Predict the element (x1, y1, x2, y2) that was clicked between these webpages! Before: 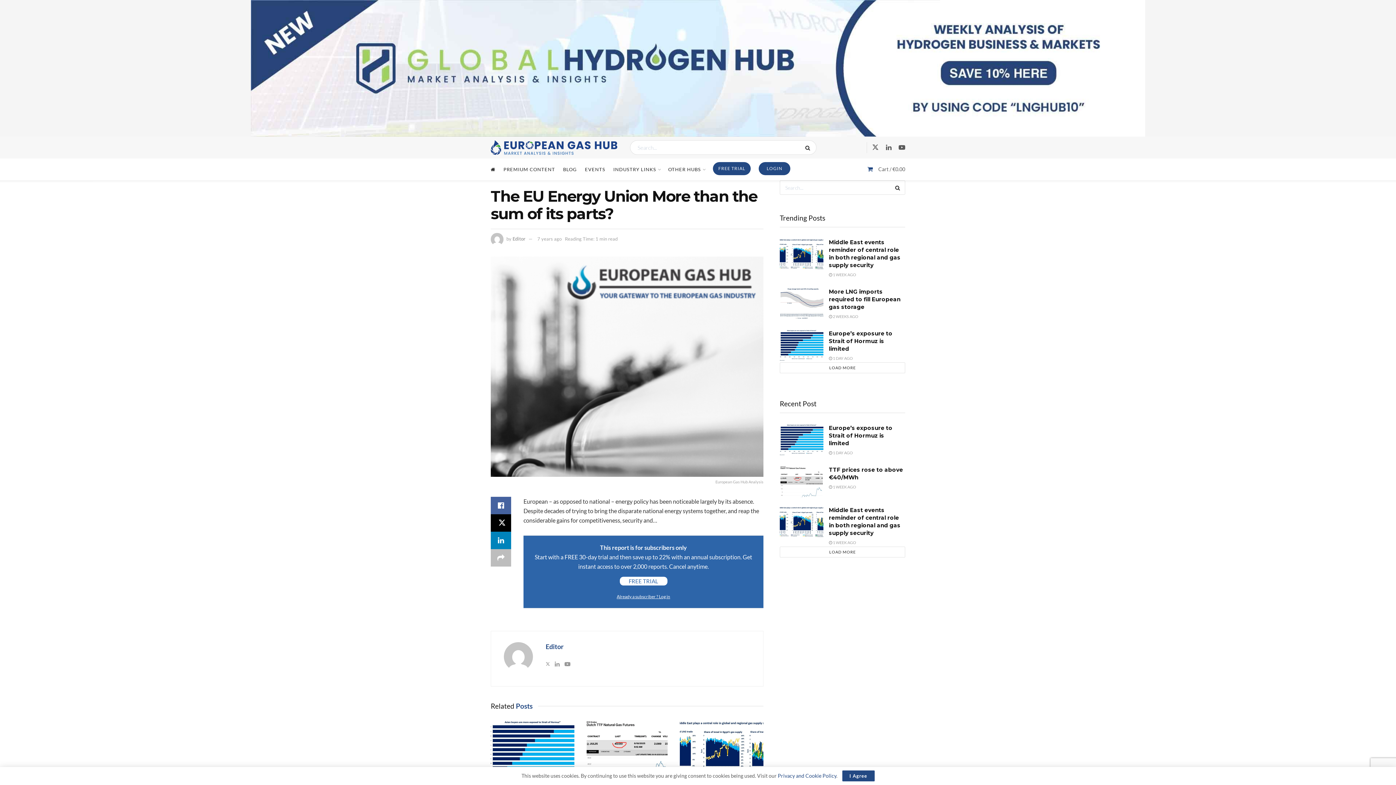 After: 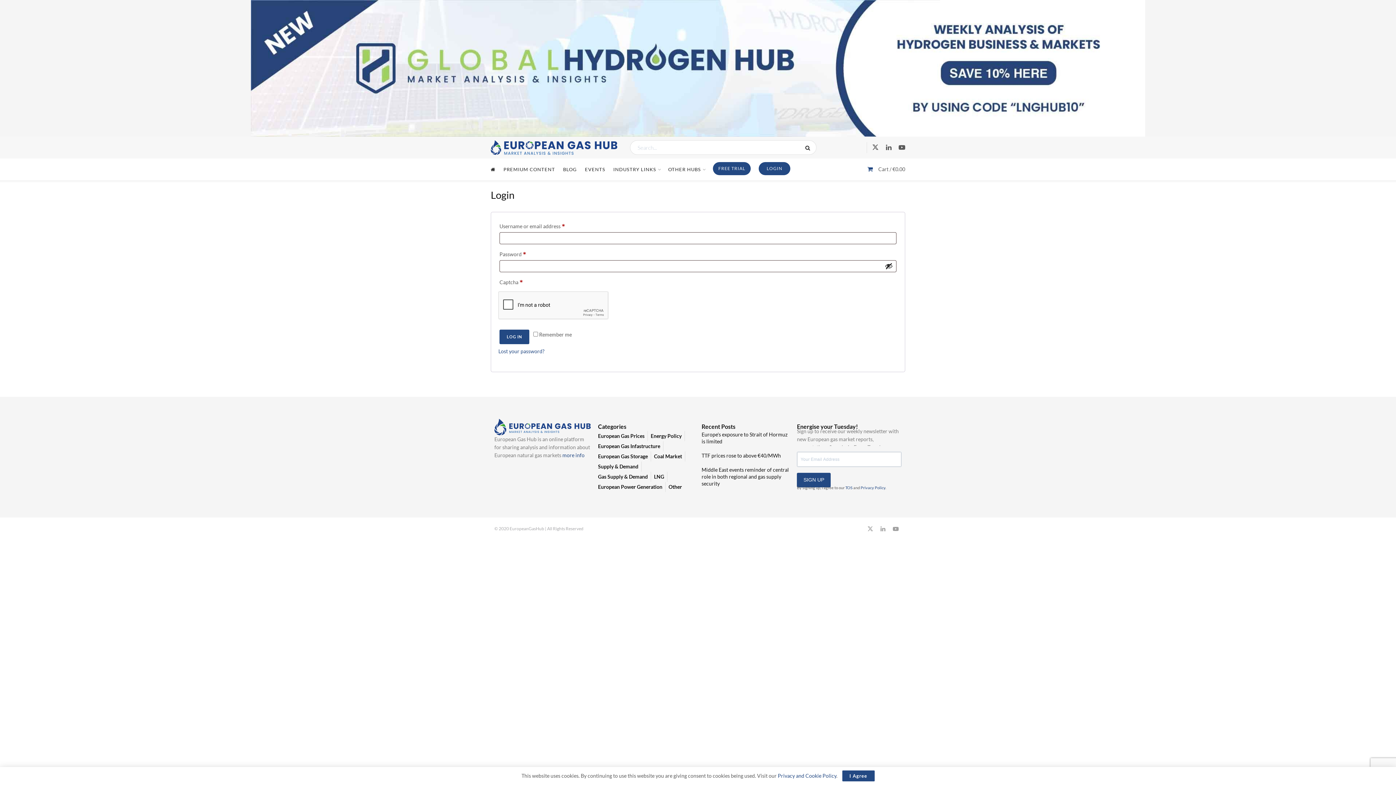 Action: bbox: (758, 162, 790, 175) label: LOGIN